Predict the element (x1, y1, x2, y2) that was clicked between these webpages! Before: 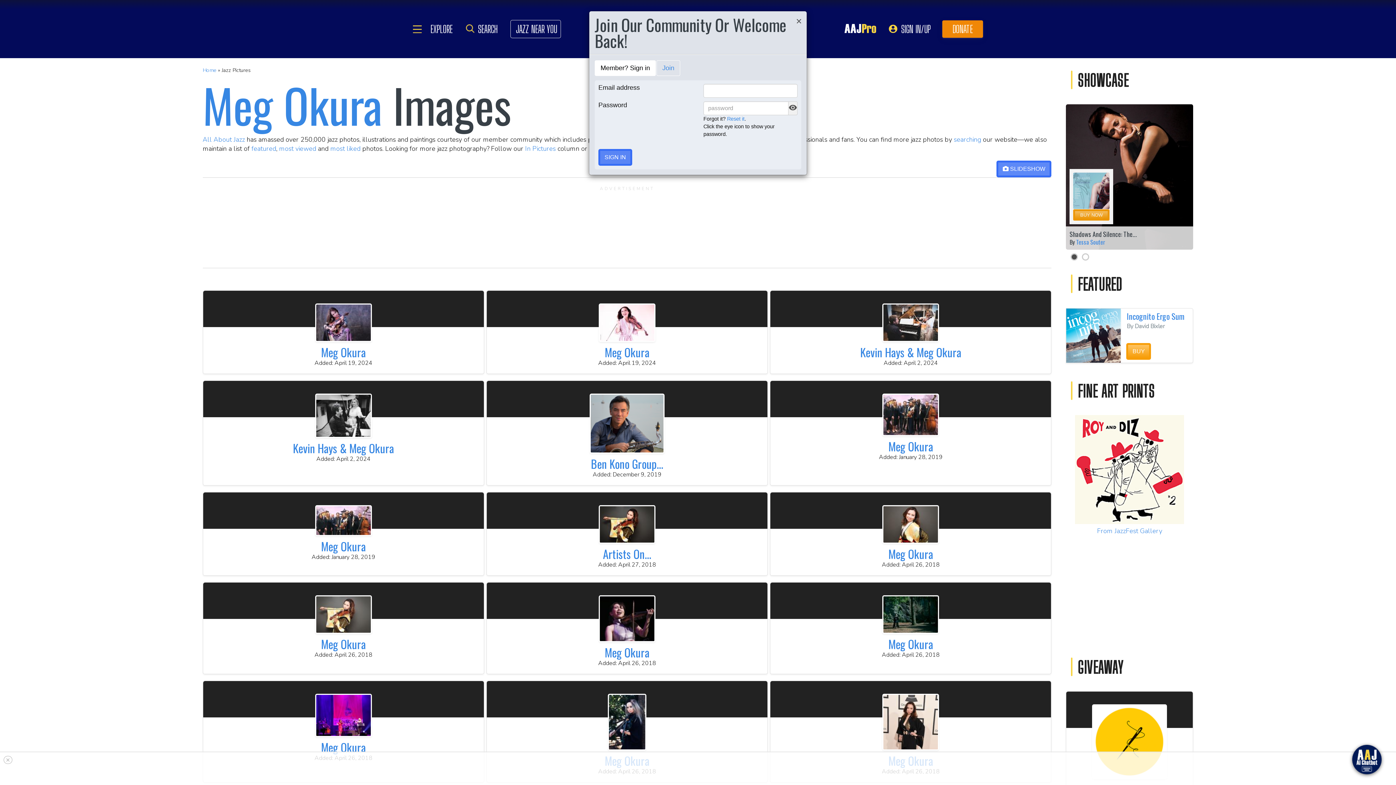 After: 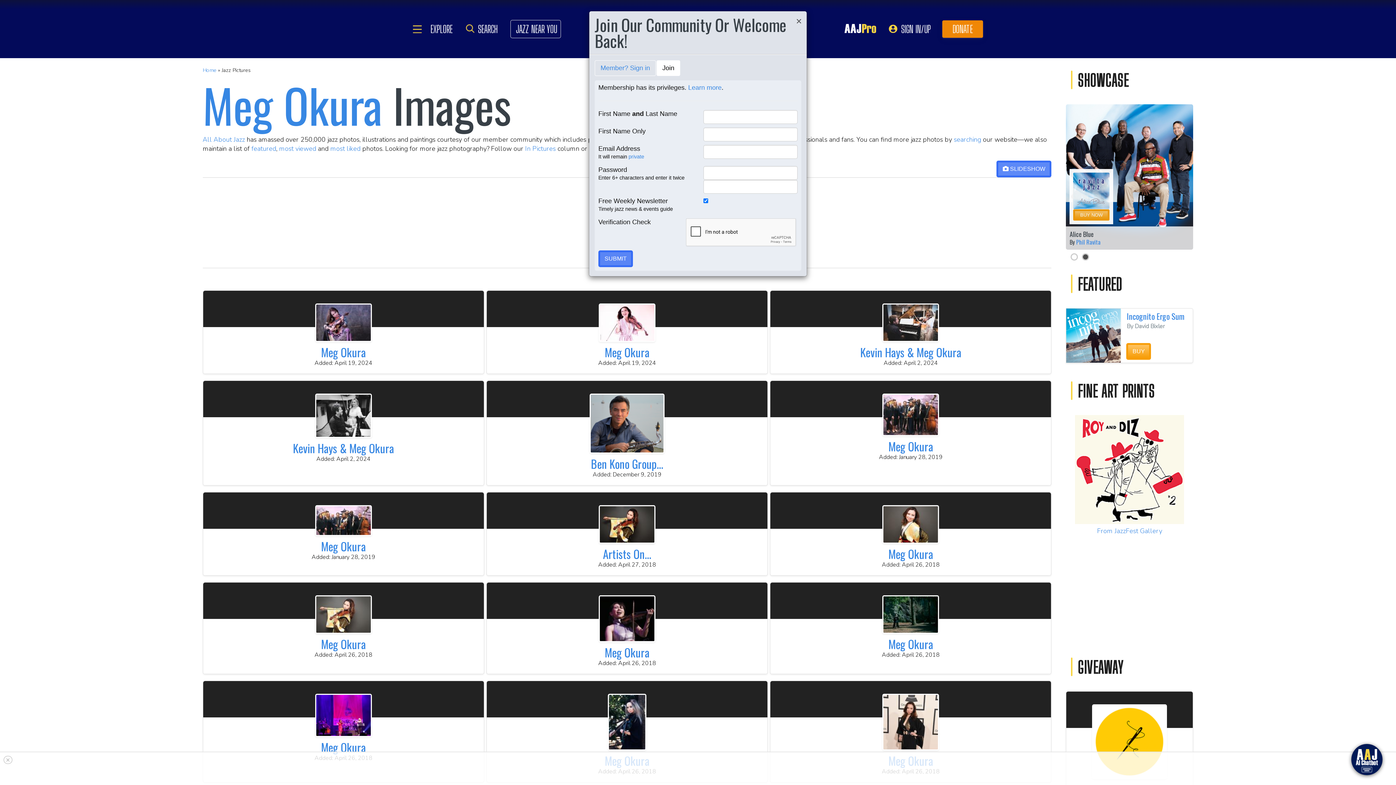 Action: bbox: (656, 60, 680, 76) label: Join